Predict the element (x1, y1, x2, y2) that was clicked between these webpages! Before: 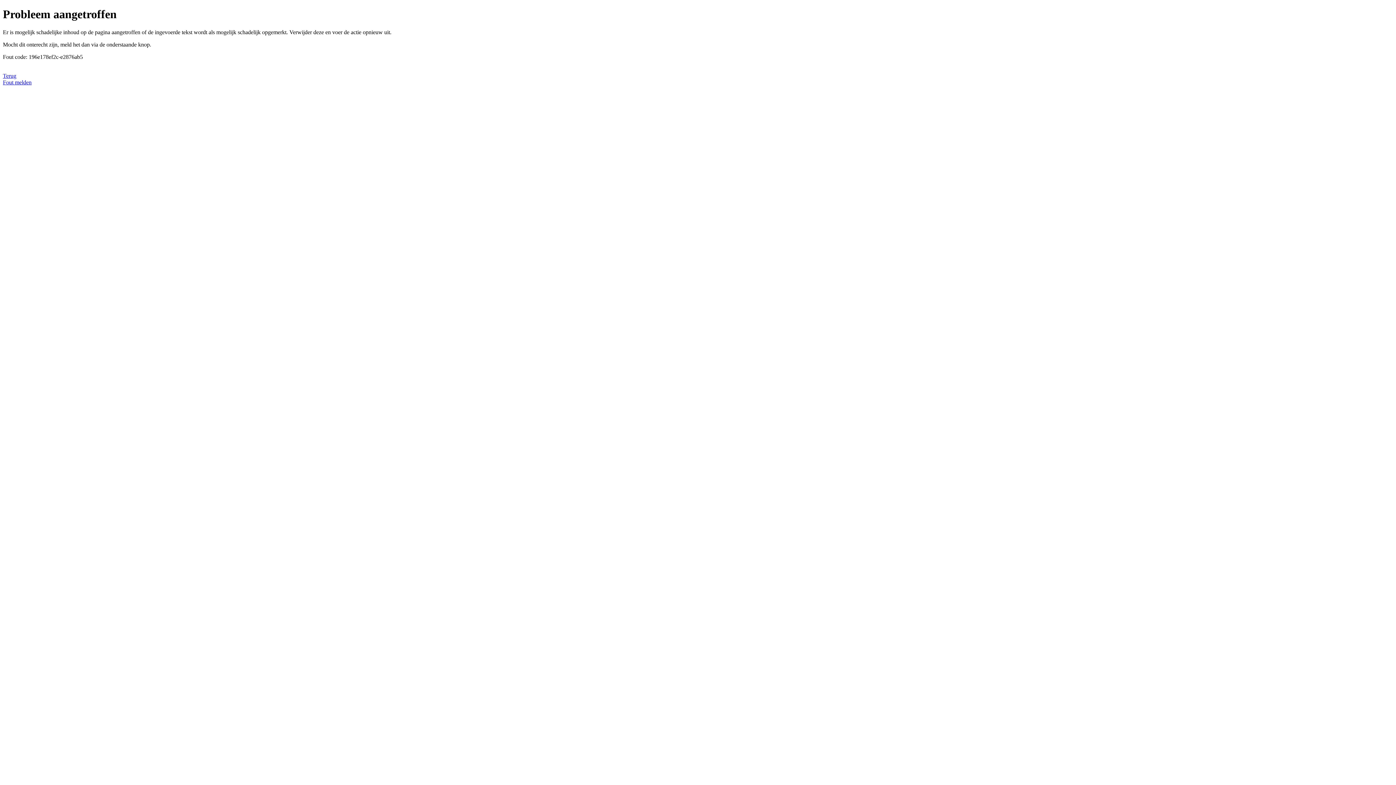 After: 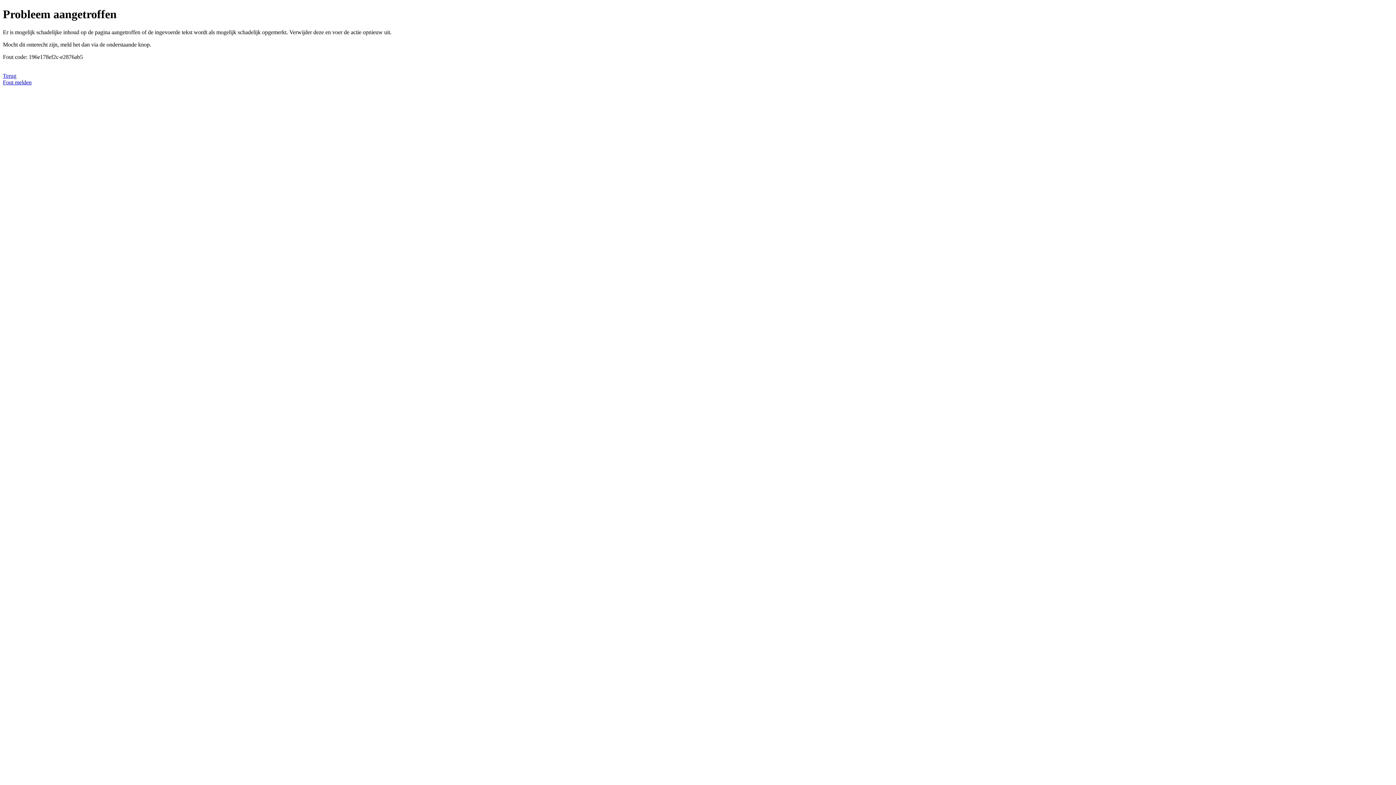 Action: label: Fout melden bbox: (2, 79, 31, 85)